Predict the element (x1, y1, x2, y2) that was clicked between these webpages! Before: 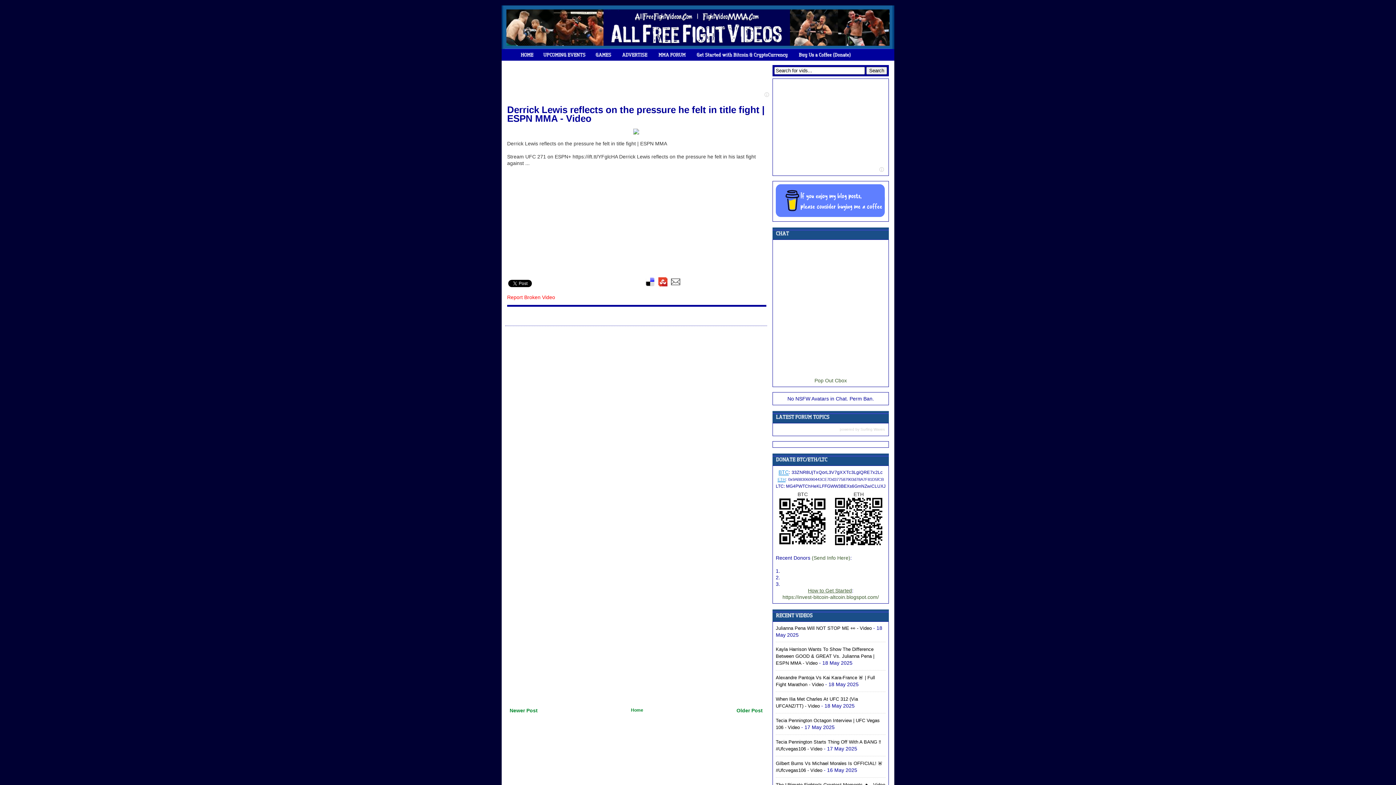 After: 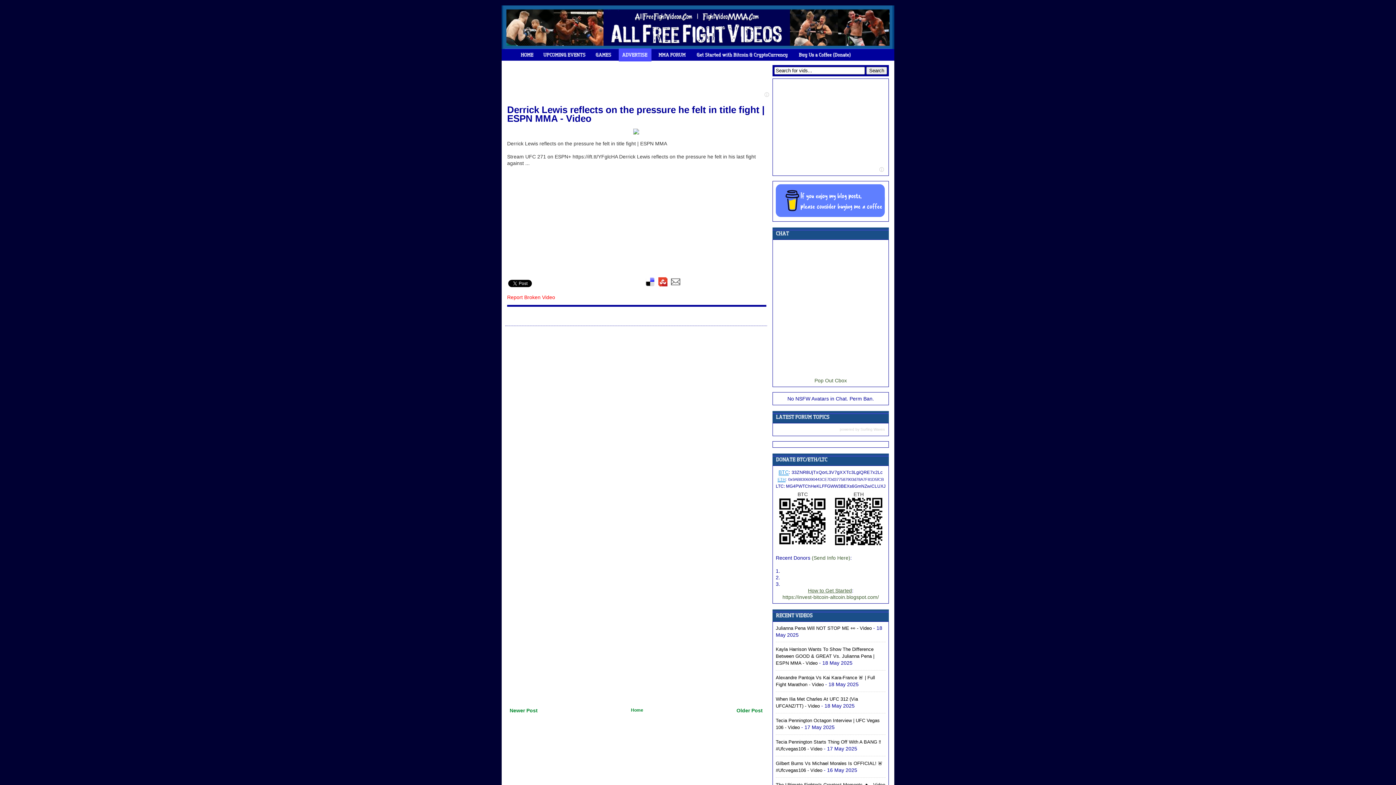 Action: label: ADVERTISE bbox: (618, 52, 651, 57)